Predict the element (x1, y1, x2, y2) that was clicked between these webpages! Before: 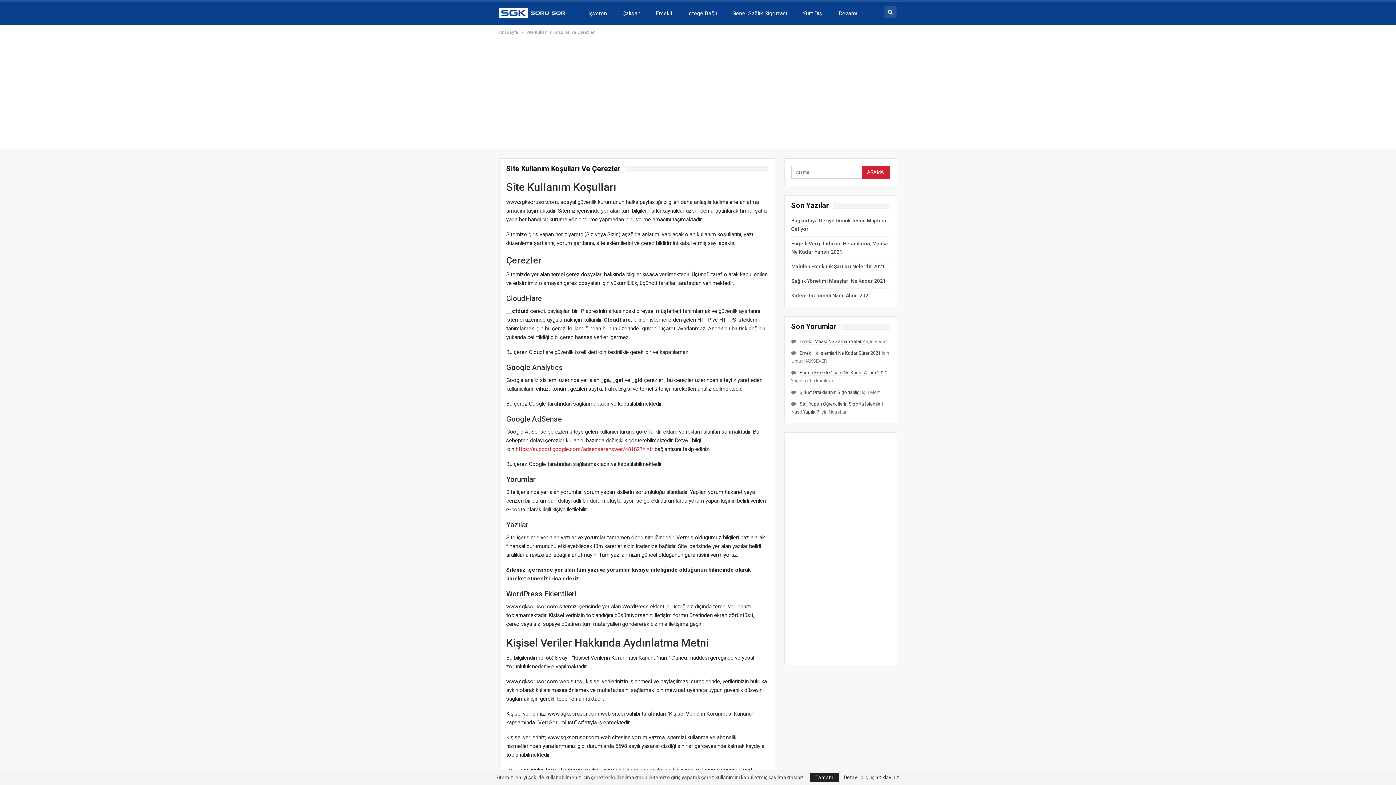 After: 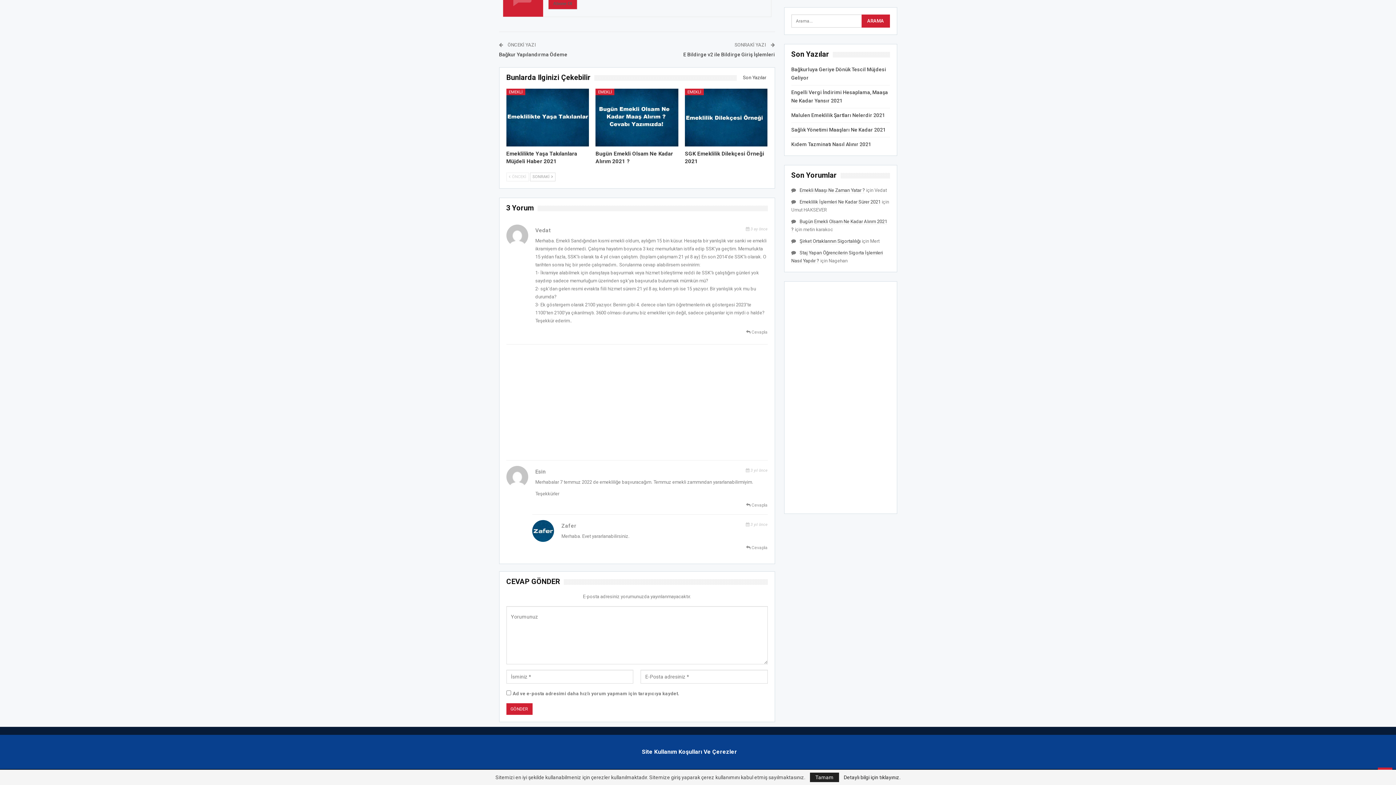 Action: bbox: (799, 338, 865, 344) label: Emekli Maaşı Ne Zaman Yatar ?